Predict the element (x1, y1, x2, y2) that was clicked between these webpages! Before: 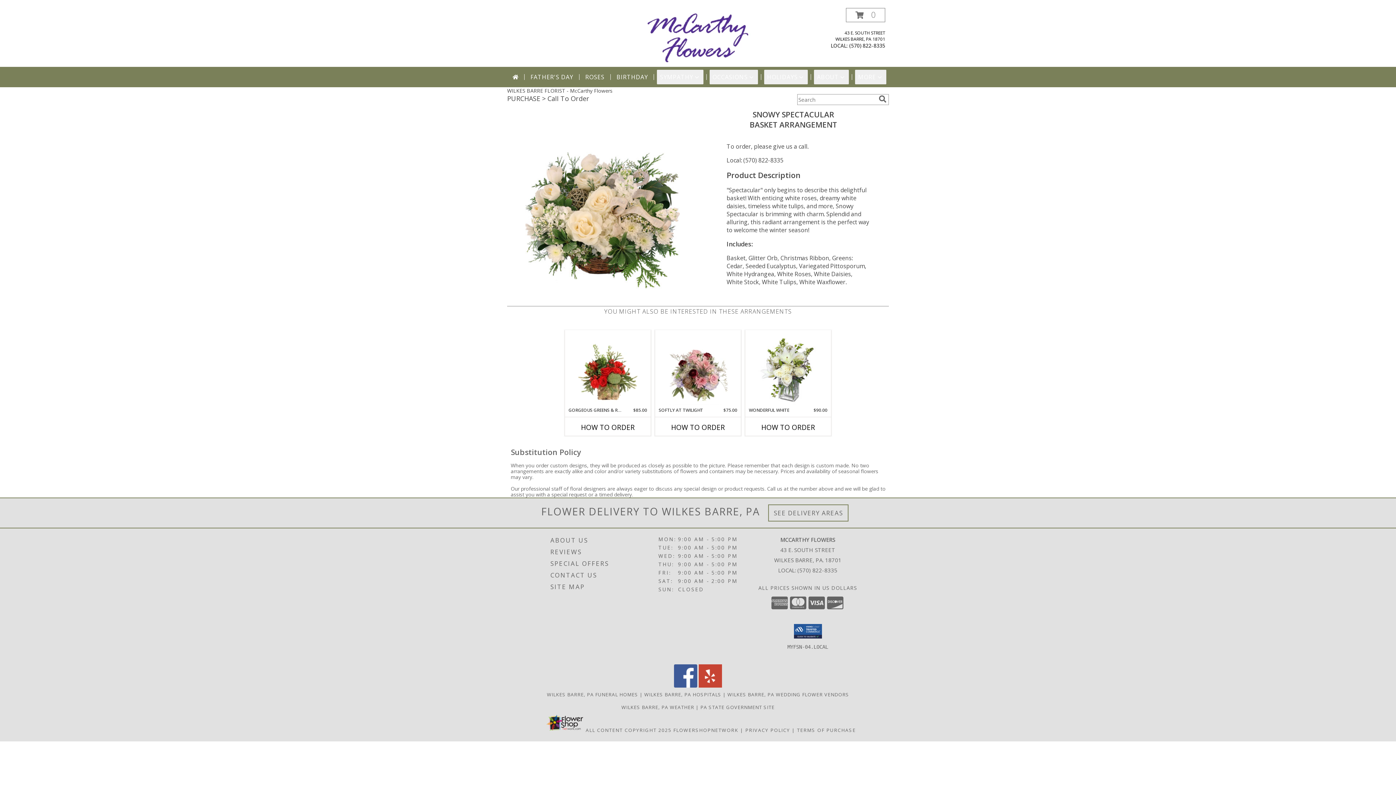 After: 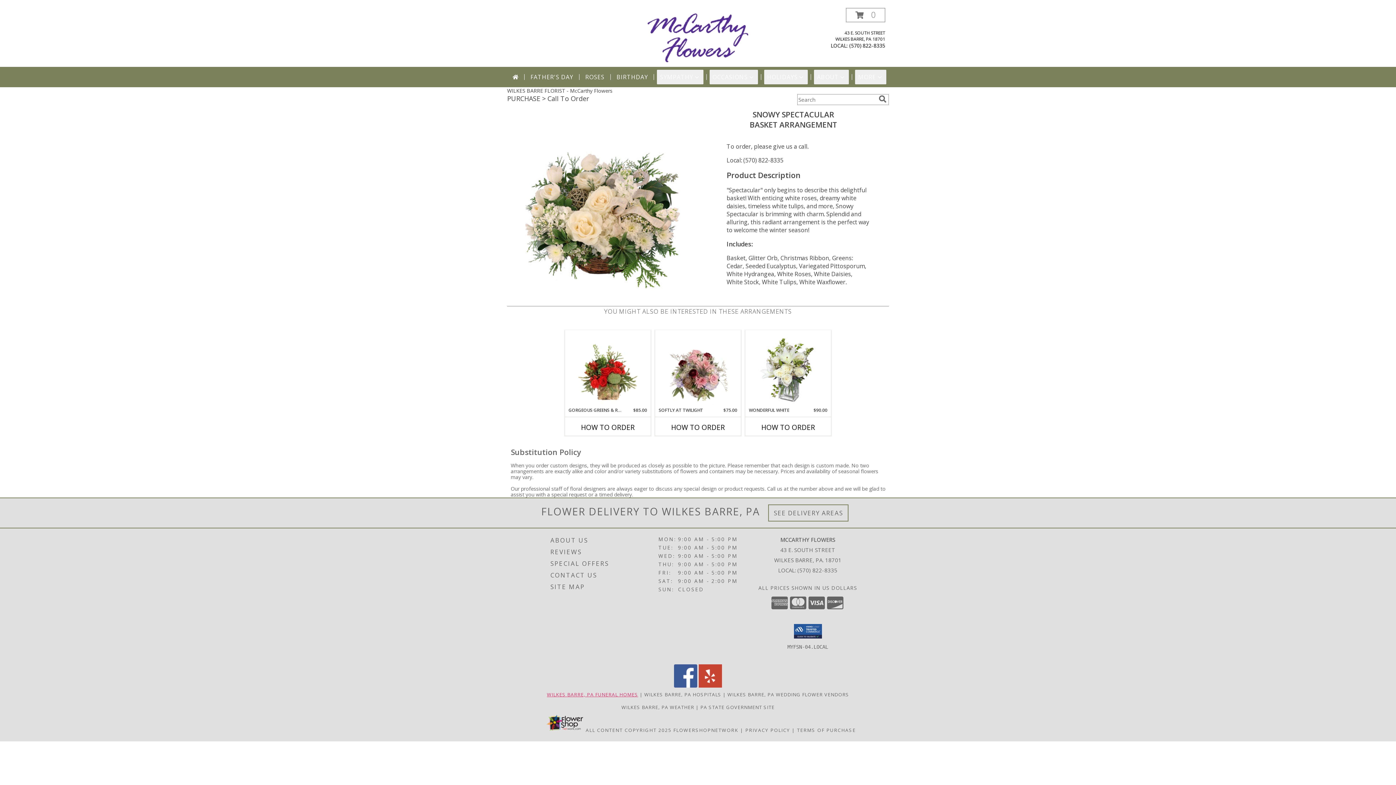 Action: bbox: (547, 691, 638, 698) label: Wilkes Barre, PA Funeral Homes (opens in new window)